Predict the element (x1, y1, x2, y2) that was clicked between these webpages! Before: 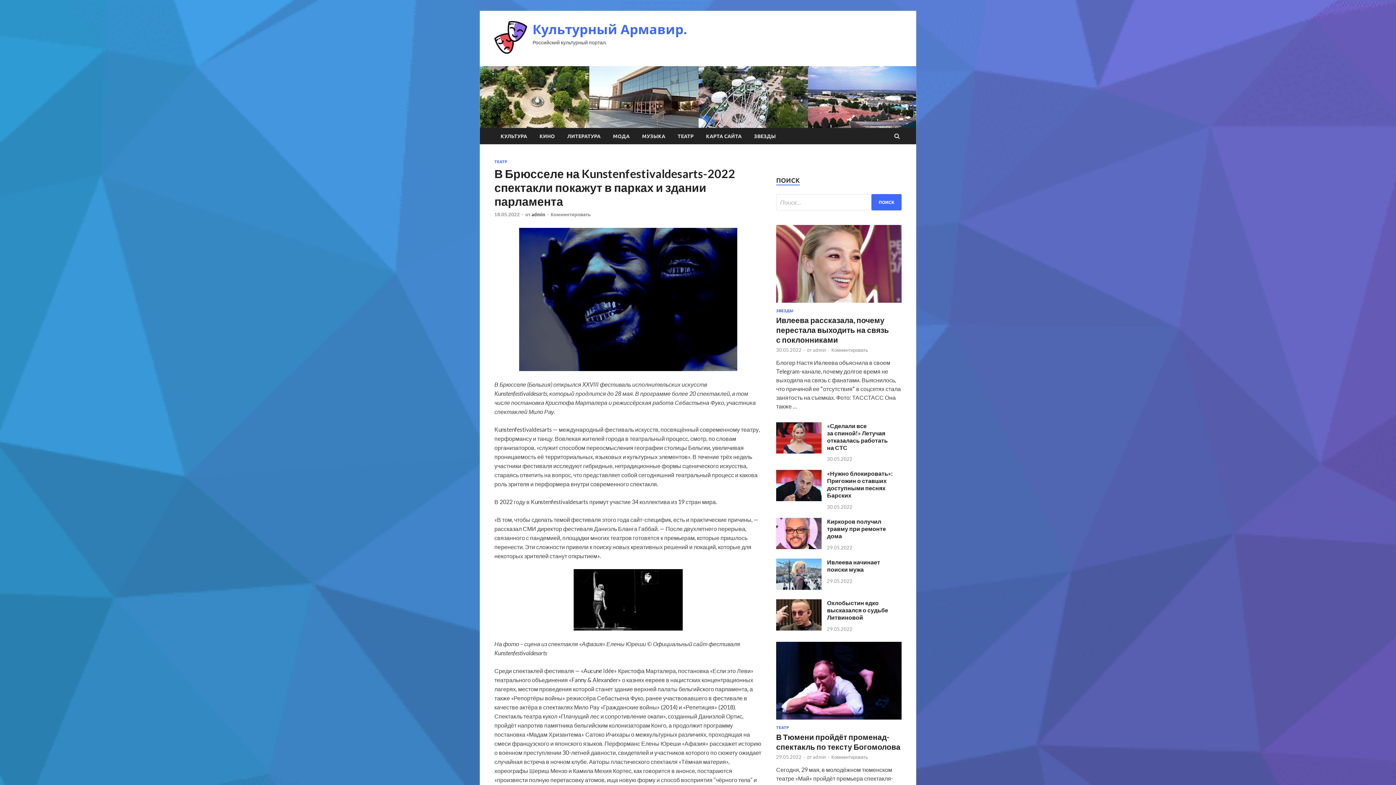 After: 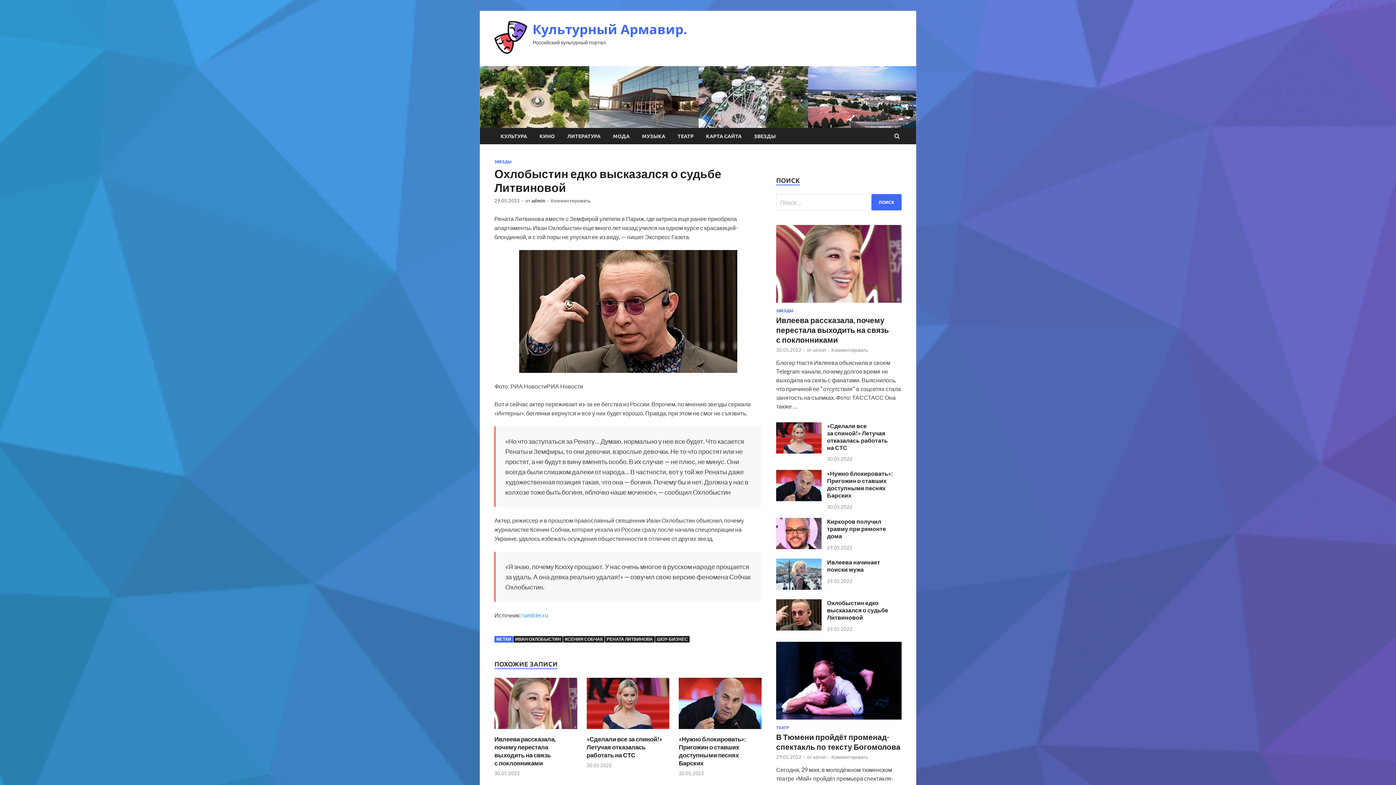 Action: label: Охлобыстин едко высказался о судьбе Литвиновой bbox: (827, 599, 888, 621)